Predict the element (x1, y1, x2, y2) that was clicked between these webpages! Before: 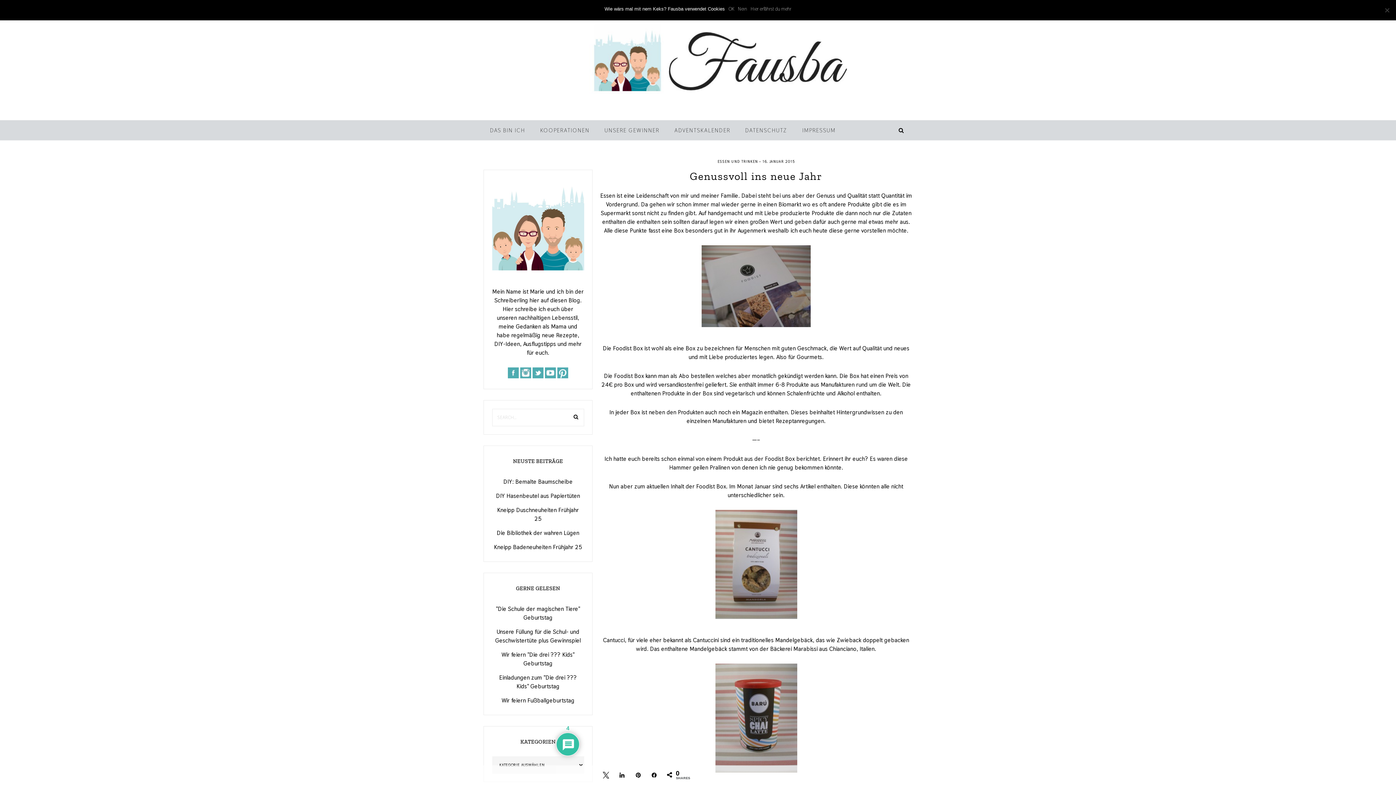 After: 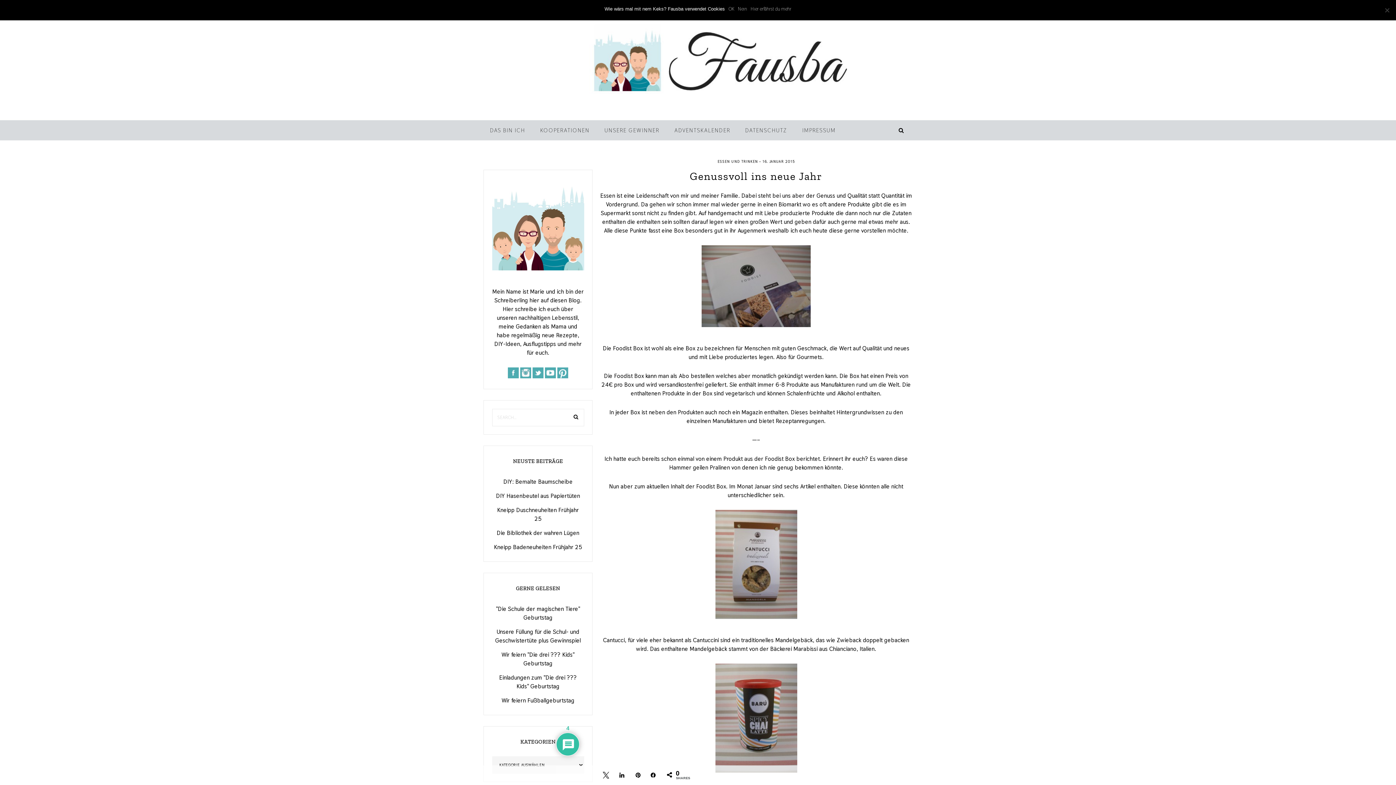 Action: label: Teilen bbox: (648, 769, 660, 780)